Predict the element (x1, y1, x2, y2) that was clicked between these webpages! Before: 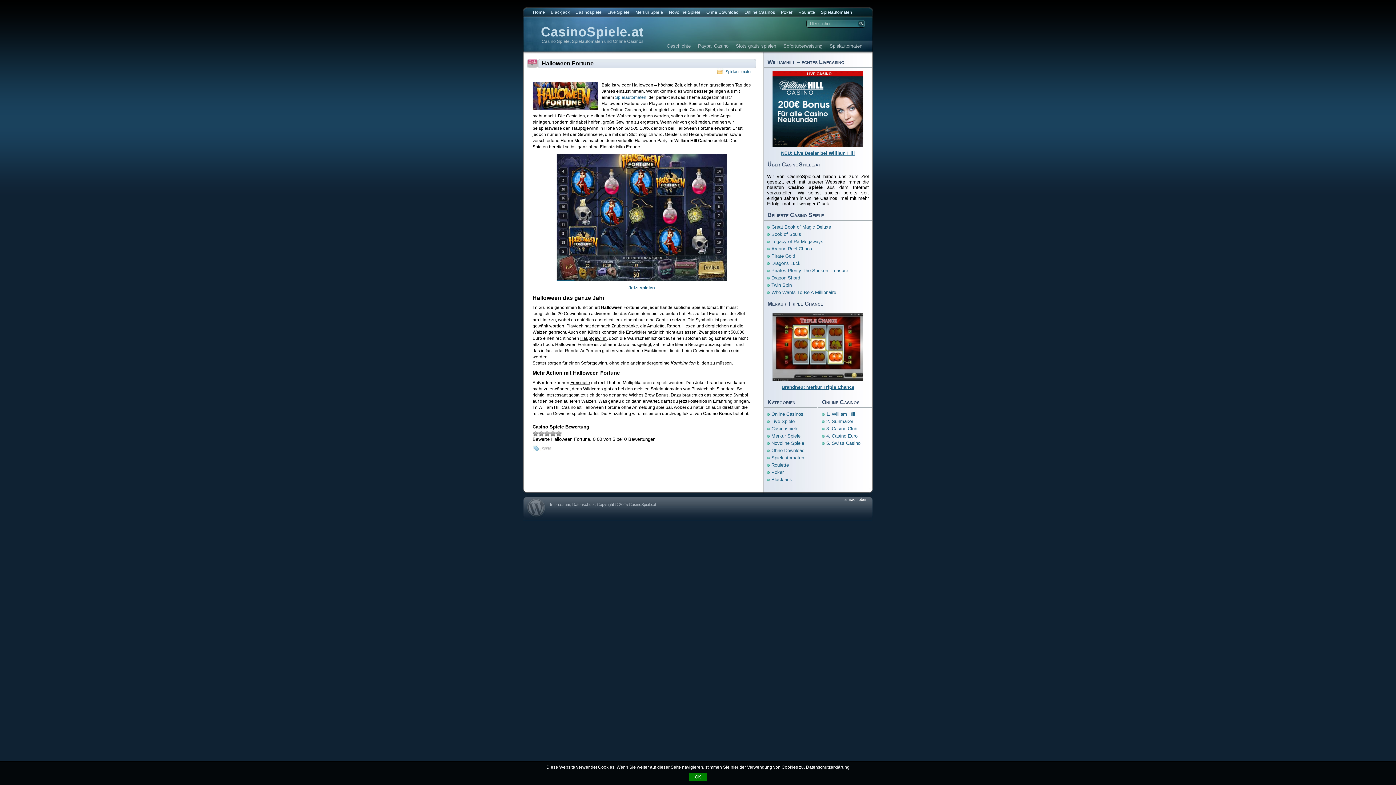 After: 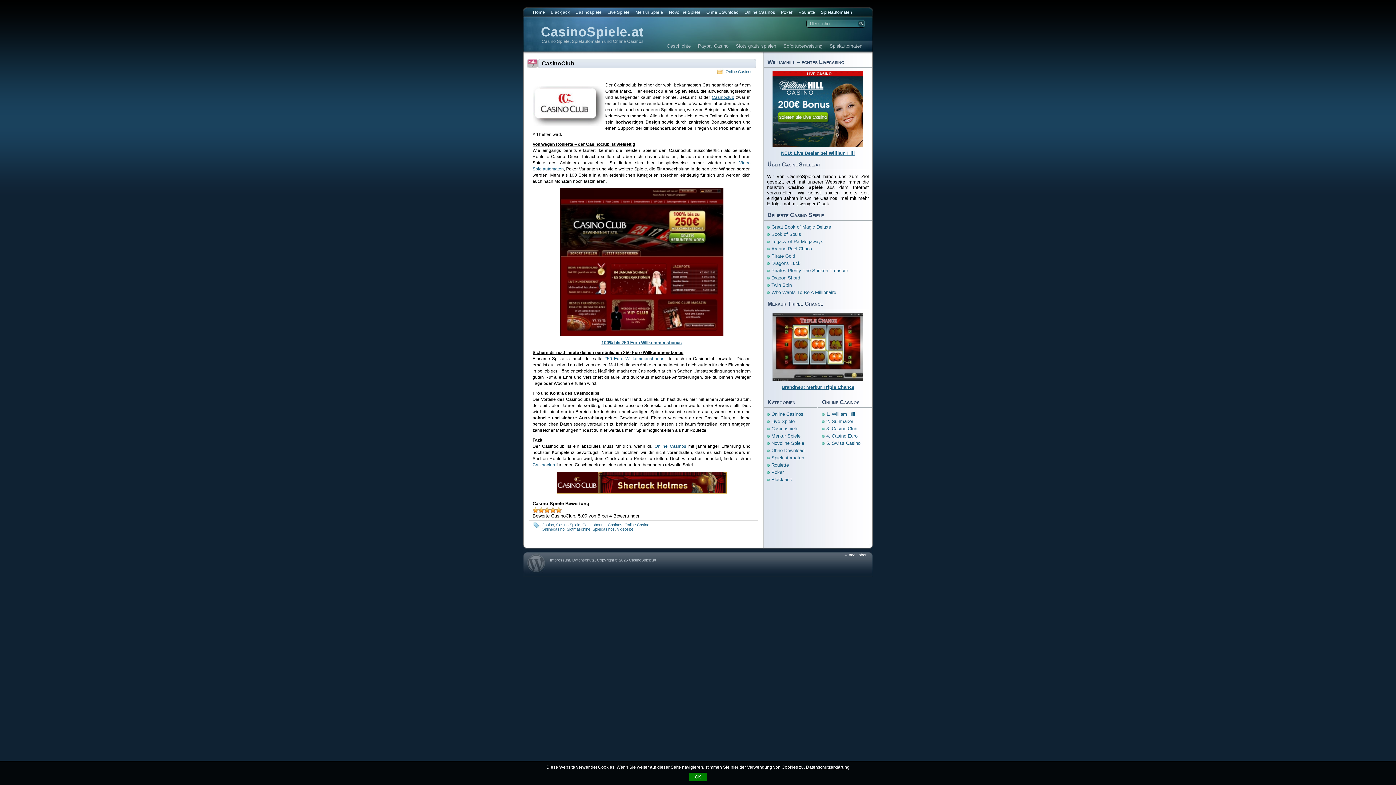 Action: bbox: (826, 426, 857, 431) label: 3. Casino Club